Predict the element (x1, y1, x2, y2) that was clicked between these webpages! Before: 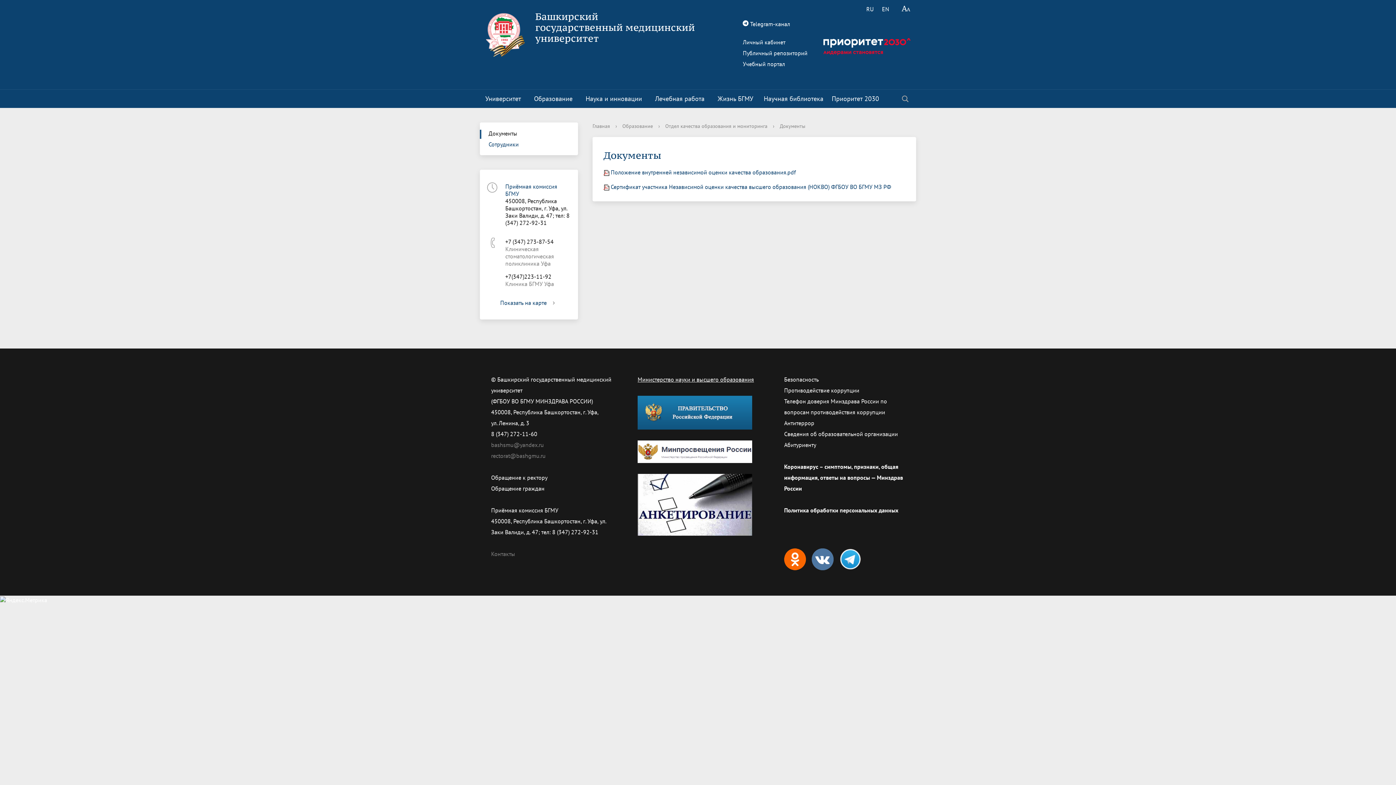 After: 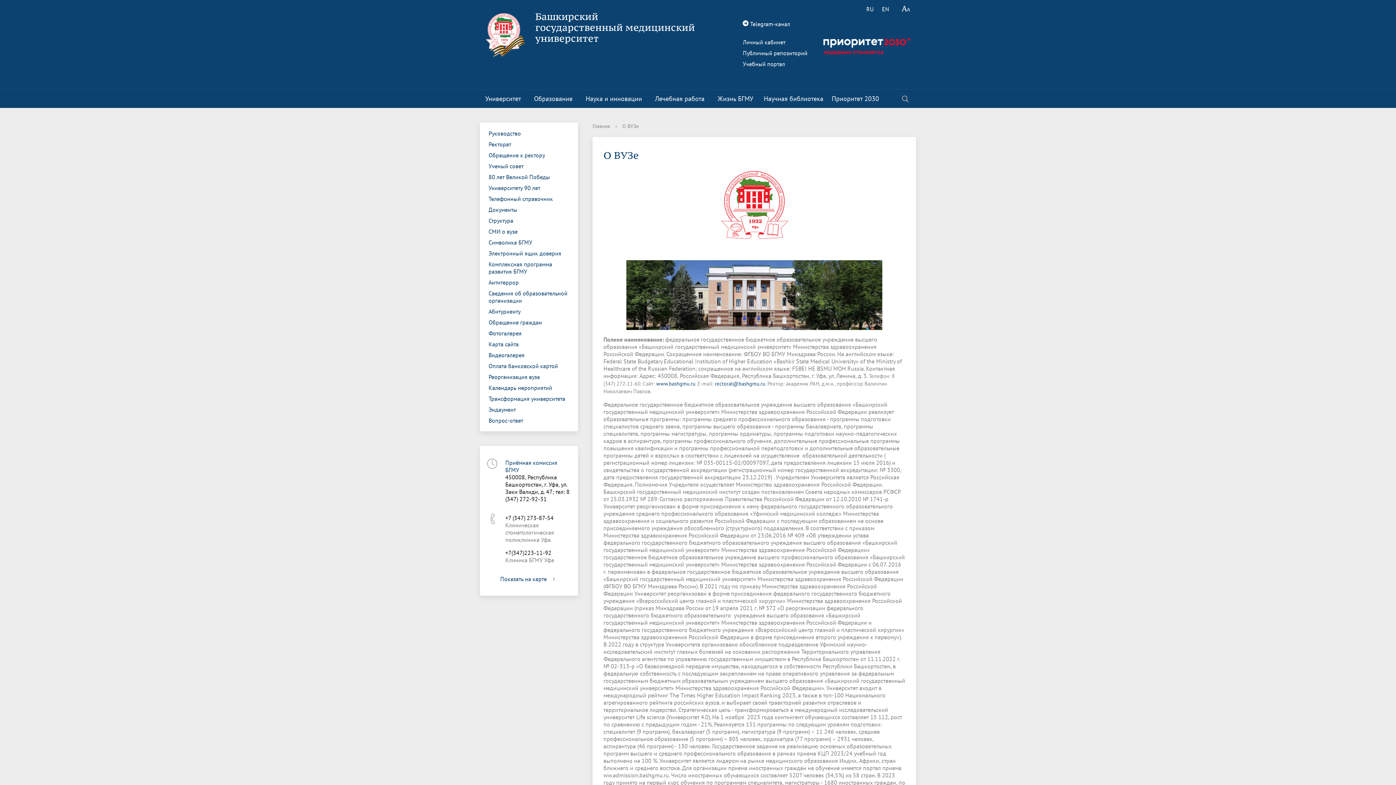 Action: label: Университет bbox: (480, 89, 528, 108)